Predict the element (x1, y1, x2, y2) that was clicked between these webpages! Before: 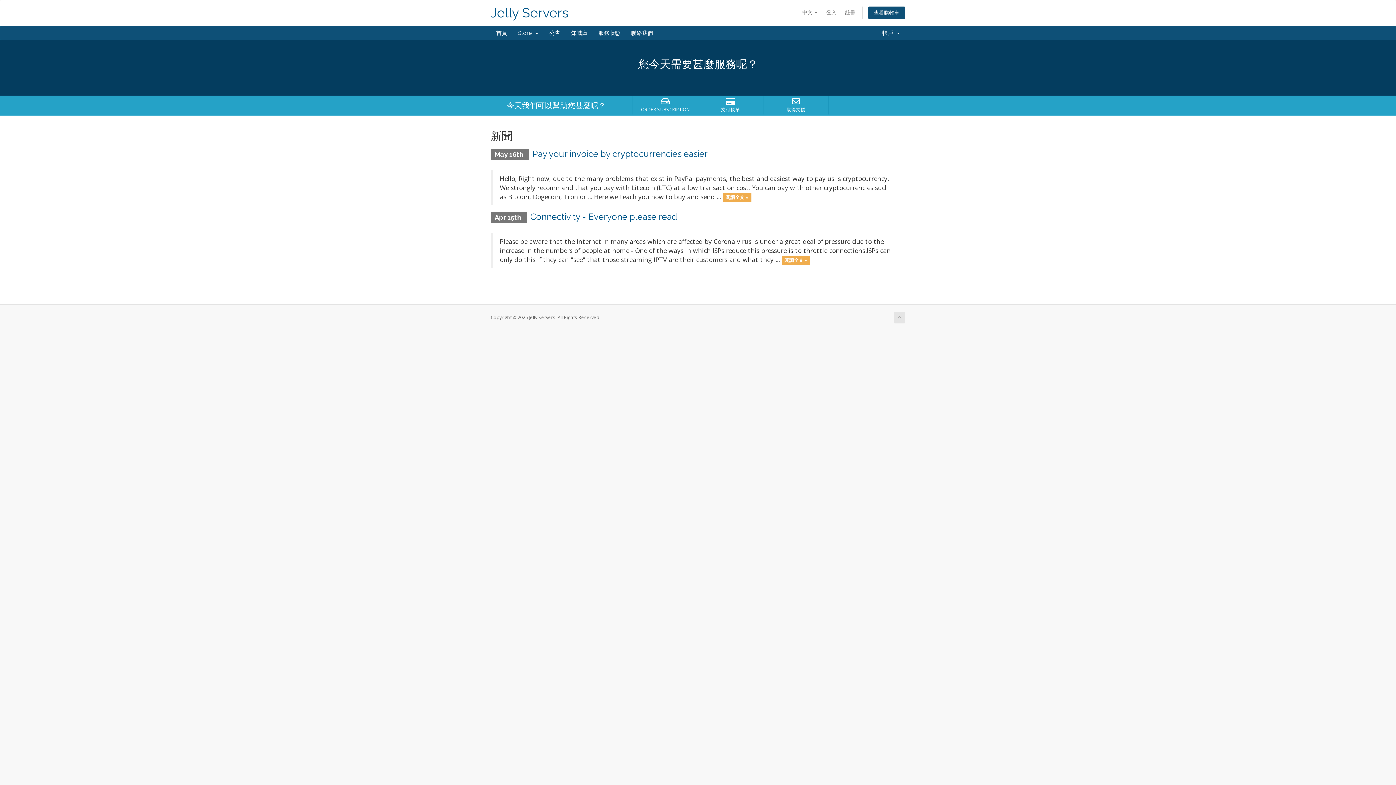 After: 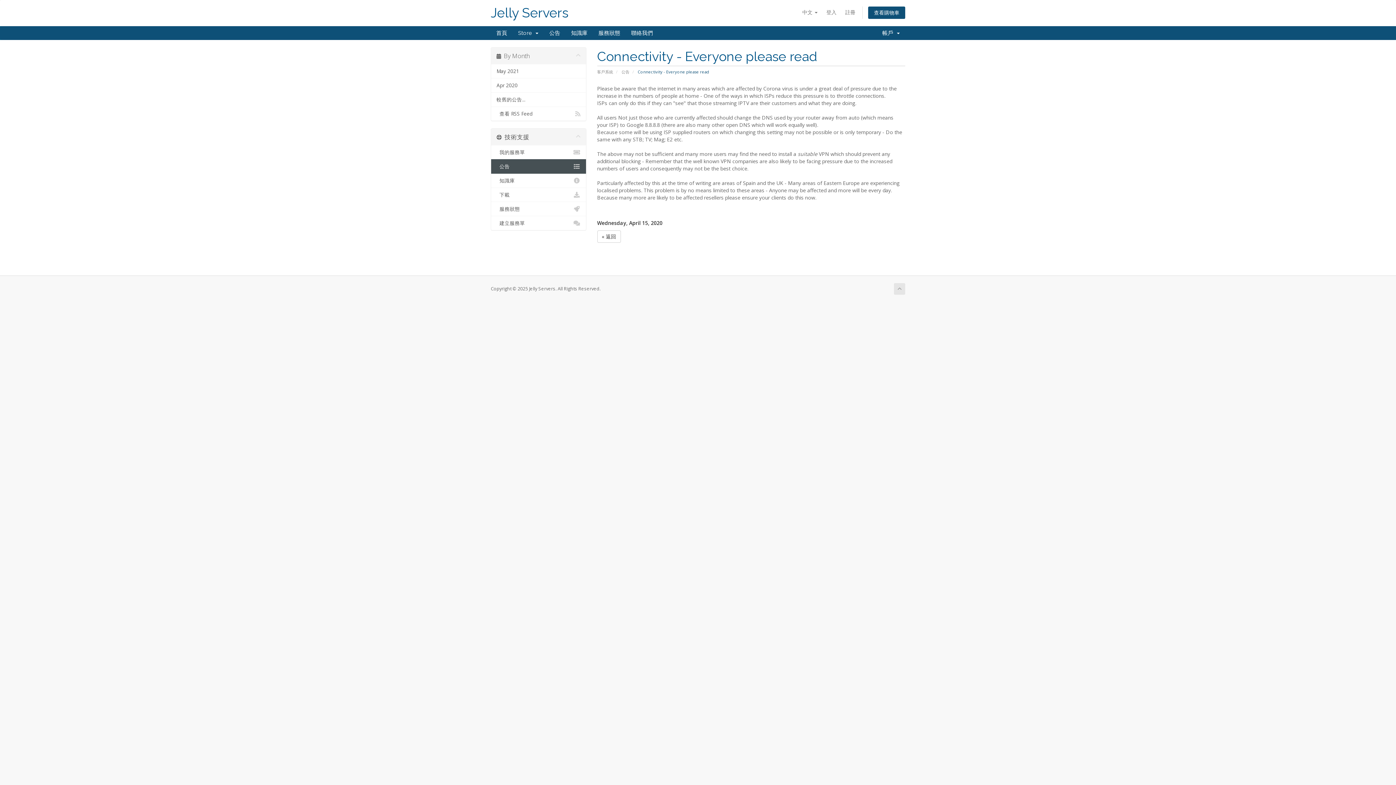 Action: bbox: (530, 211, 677, 222) label: Connectivity - Everyone please read